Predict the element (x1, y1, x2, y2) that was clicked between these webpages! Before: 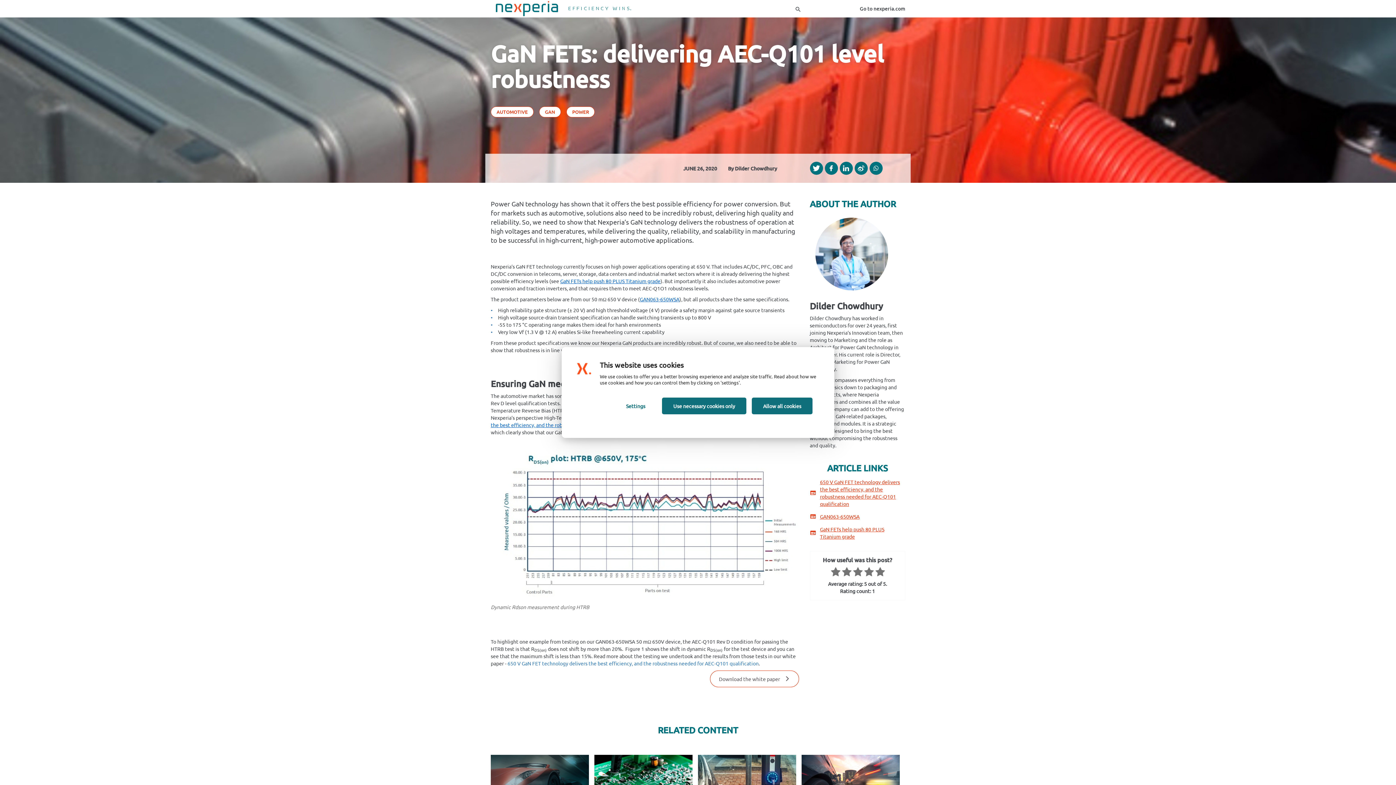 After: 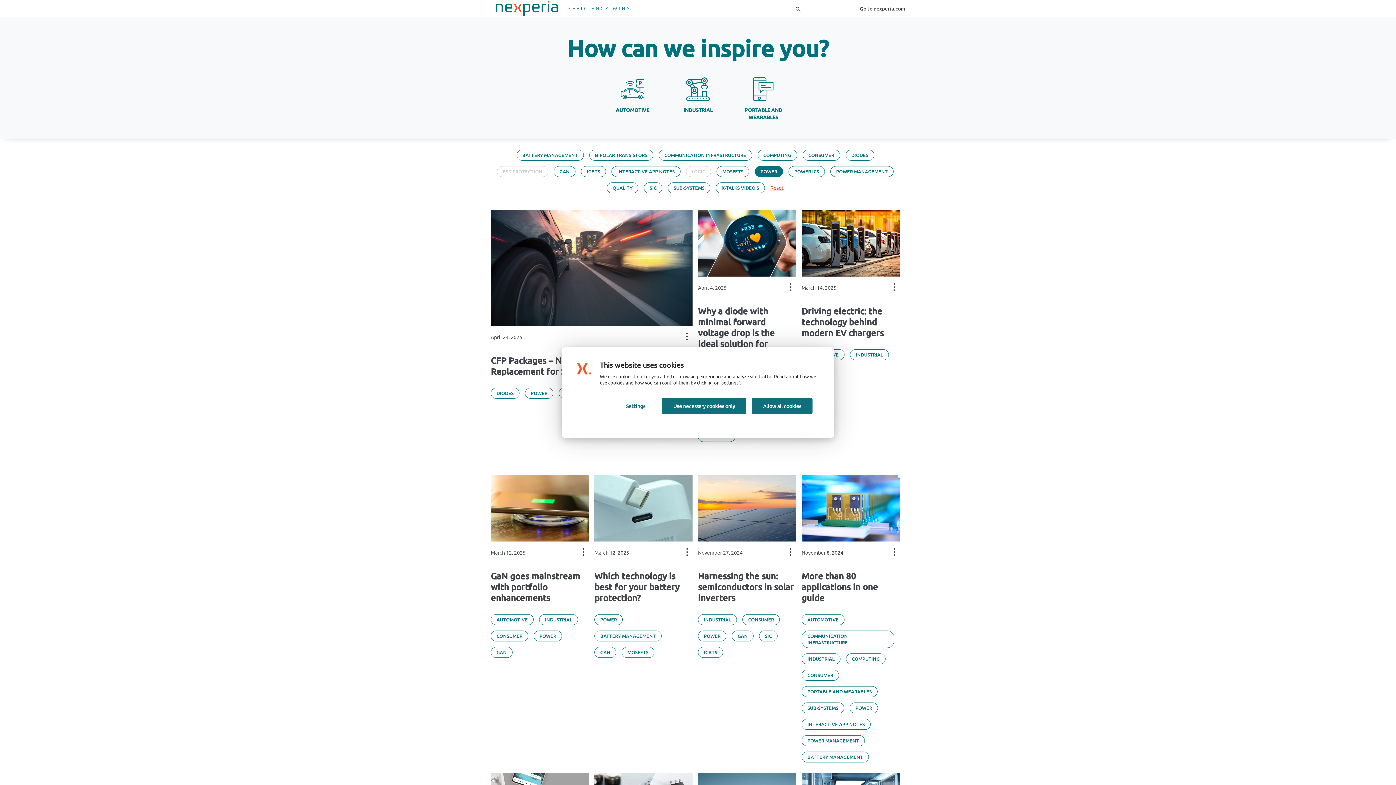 Action: label: POWER bbox: (566, 106, 594, 117)